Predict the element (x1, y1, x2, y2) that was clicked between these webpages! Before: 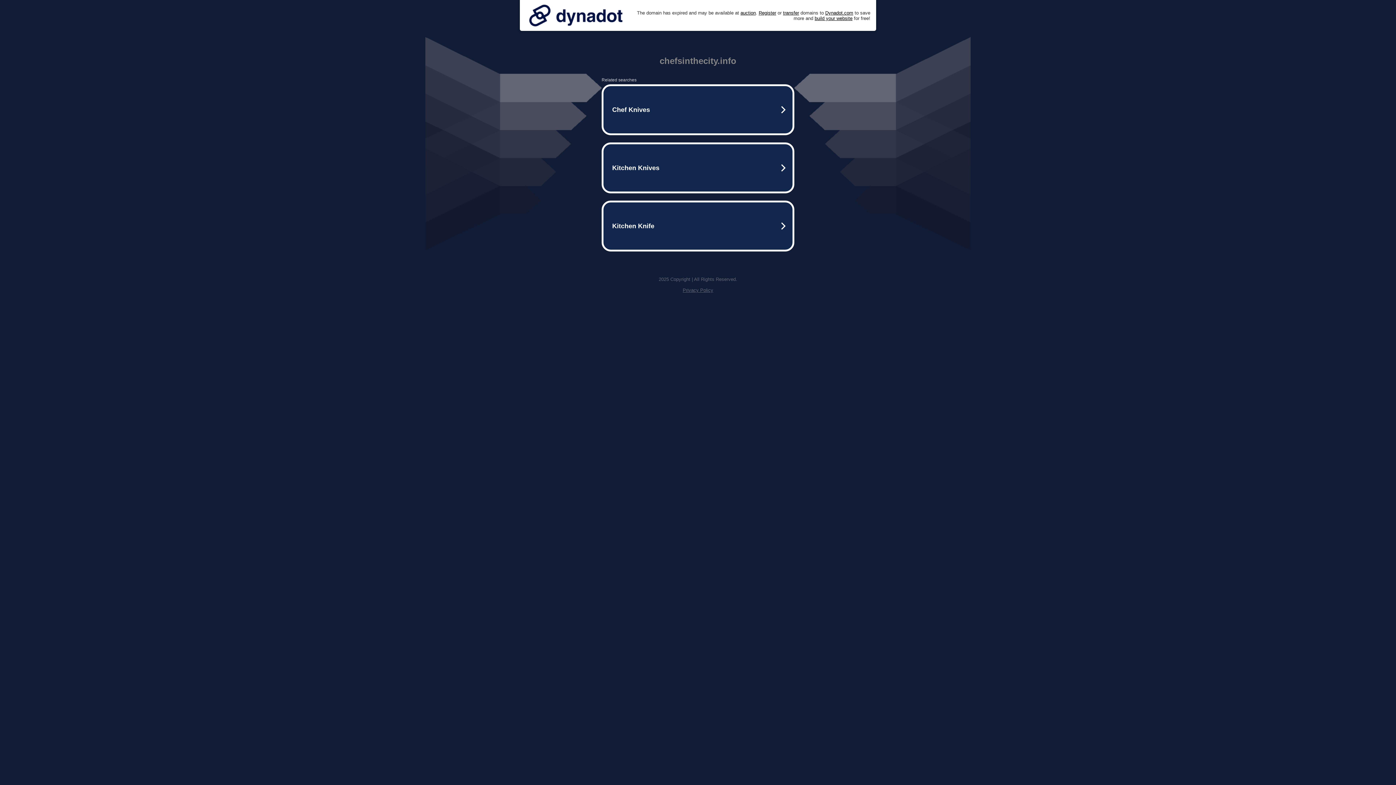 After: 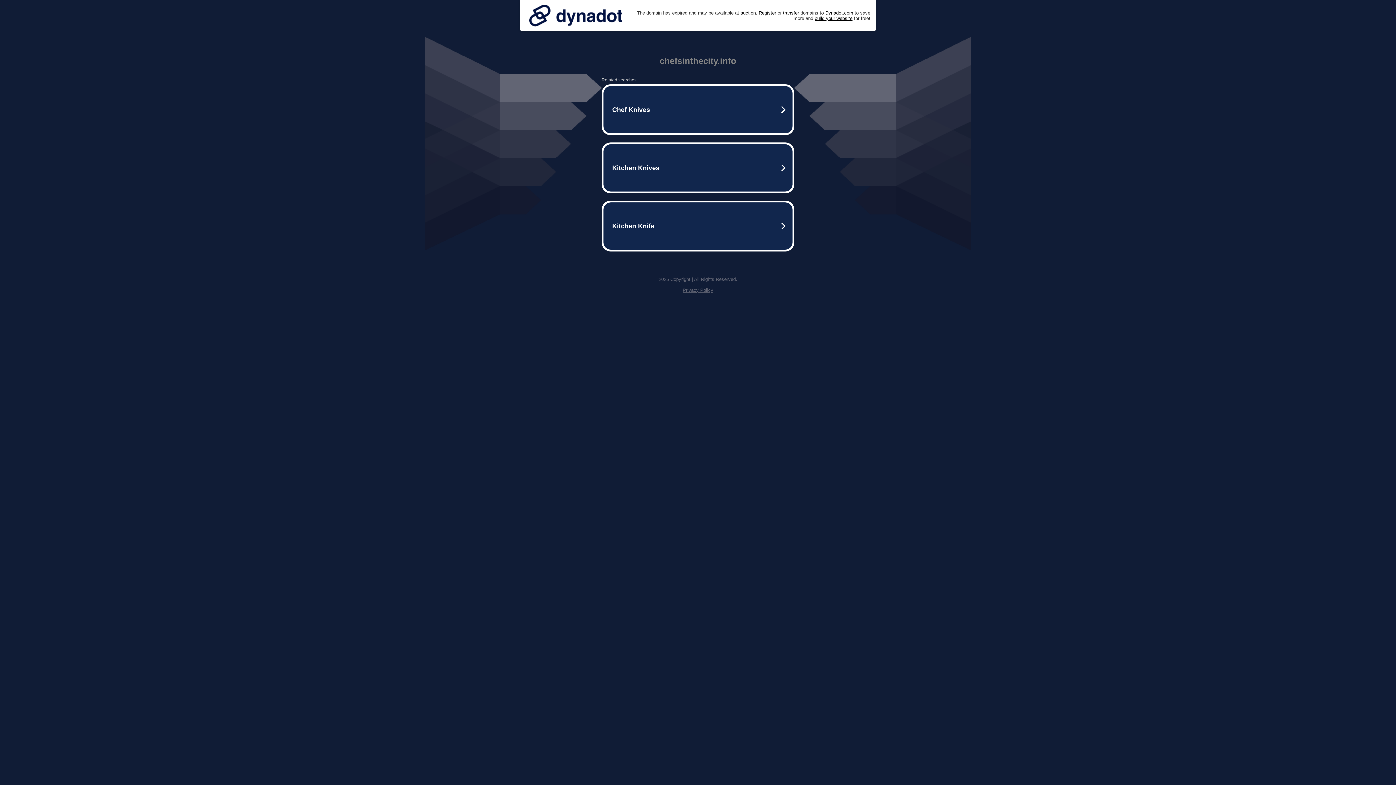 Action: label: Privacy Policy bbox: (682, 287, 713, 293)